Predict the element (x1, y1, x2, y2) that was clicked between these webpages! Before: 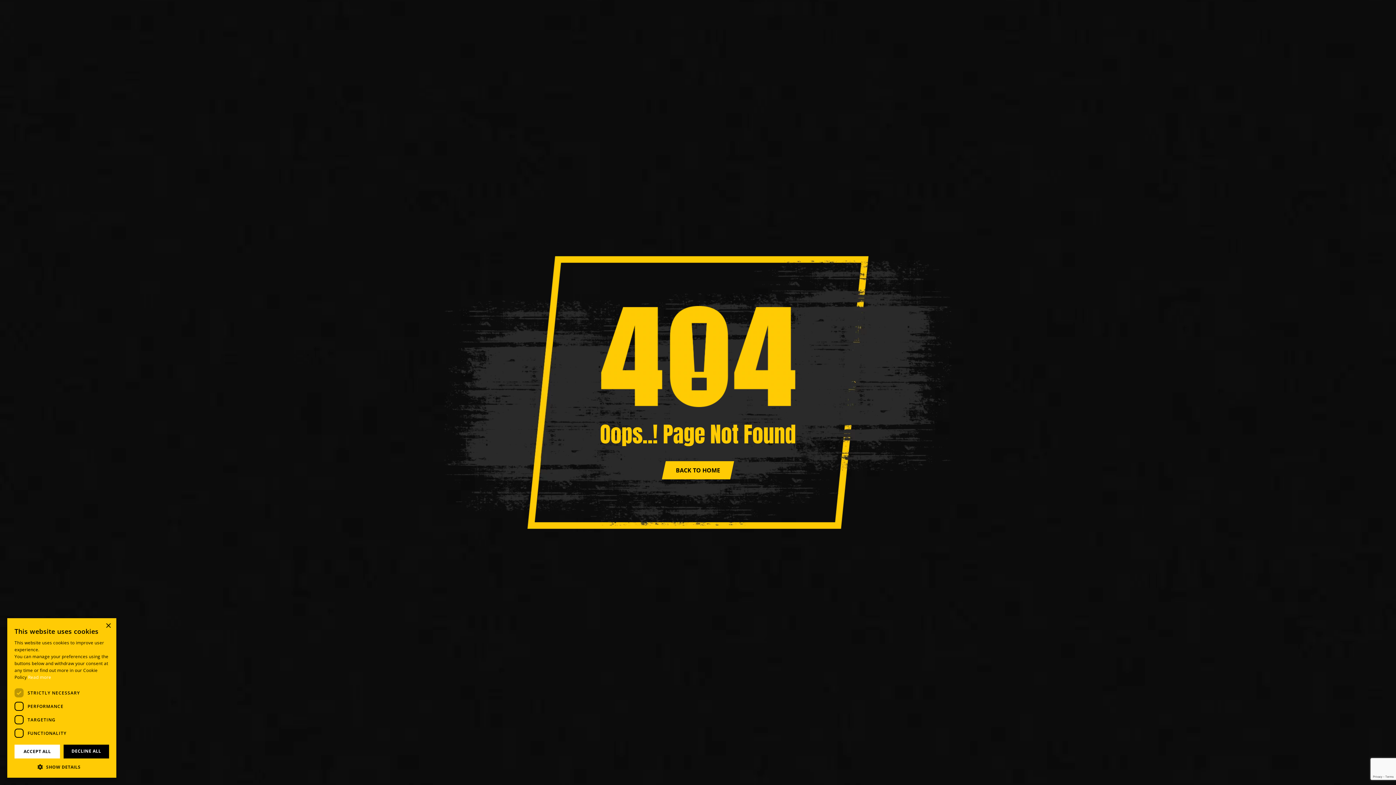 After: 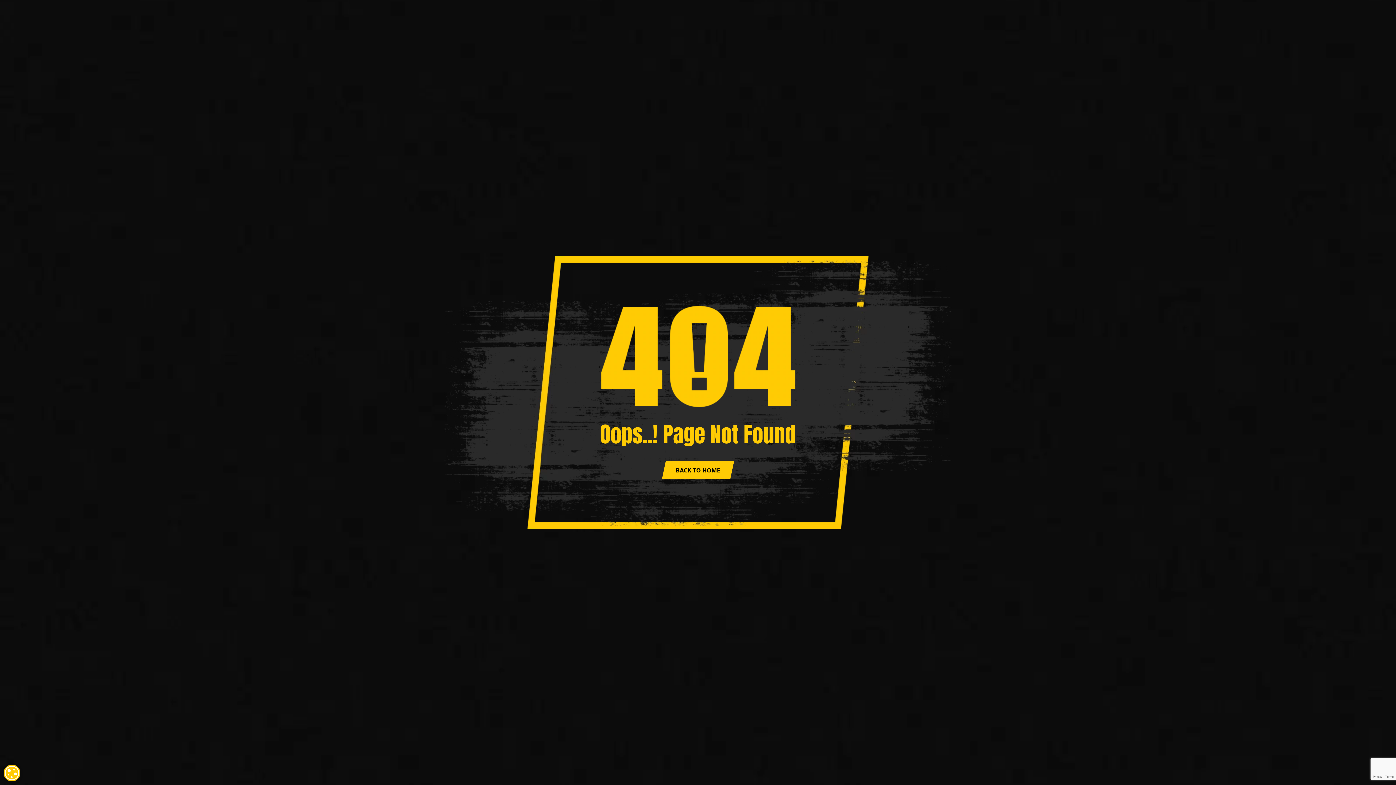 Action: bbox: (105, 623, 110, 629) label: Close